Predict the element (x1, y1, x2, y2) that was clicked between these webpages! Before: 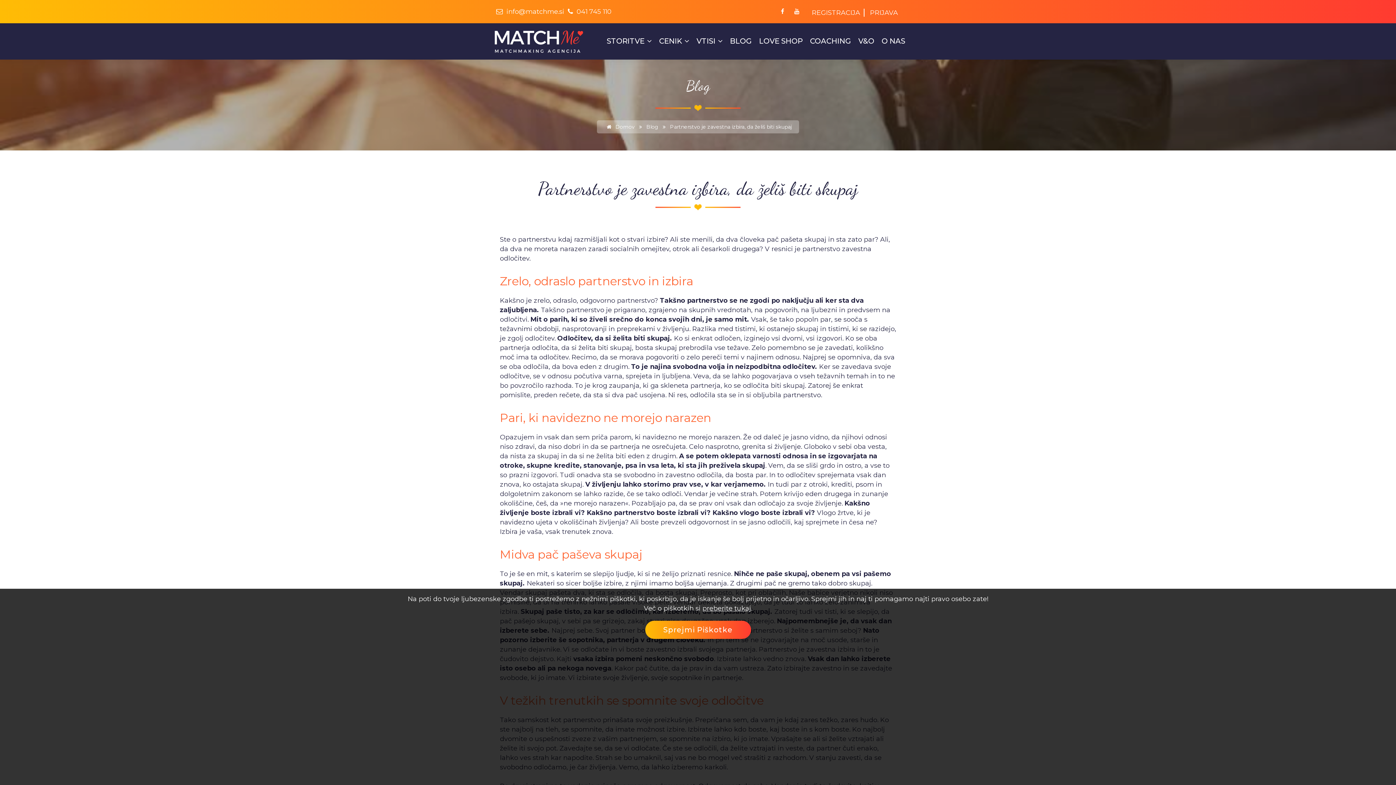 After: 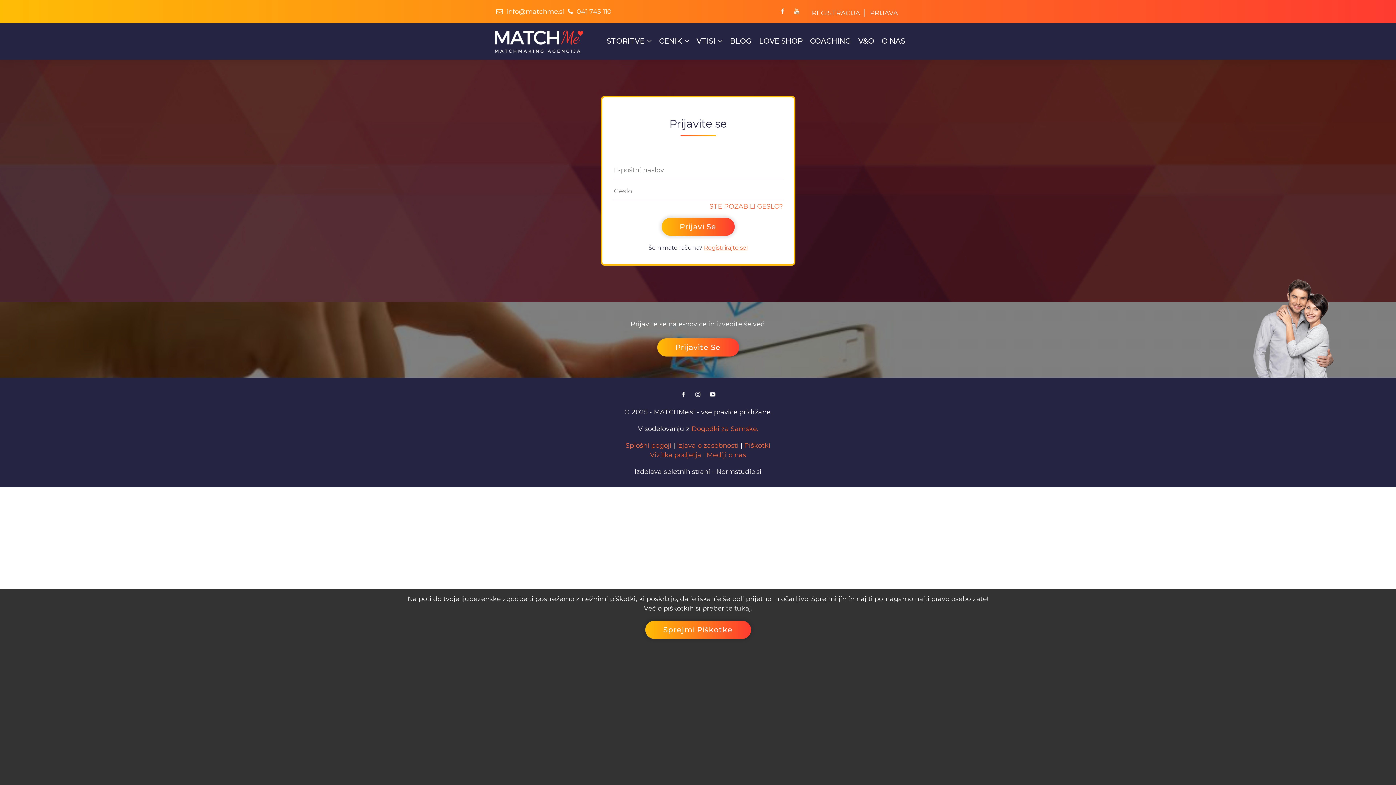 Action: bbox: (866, 8, 901, 16) label: PRIJAVA